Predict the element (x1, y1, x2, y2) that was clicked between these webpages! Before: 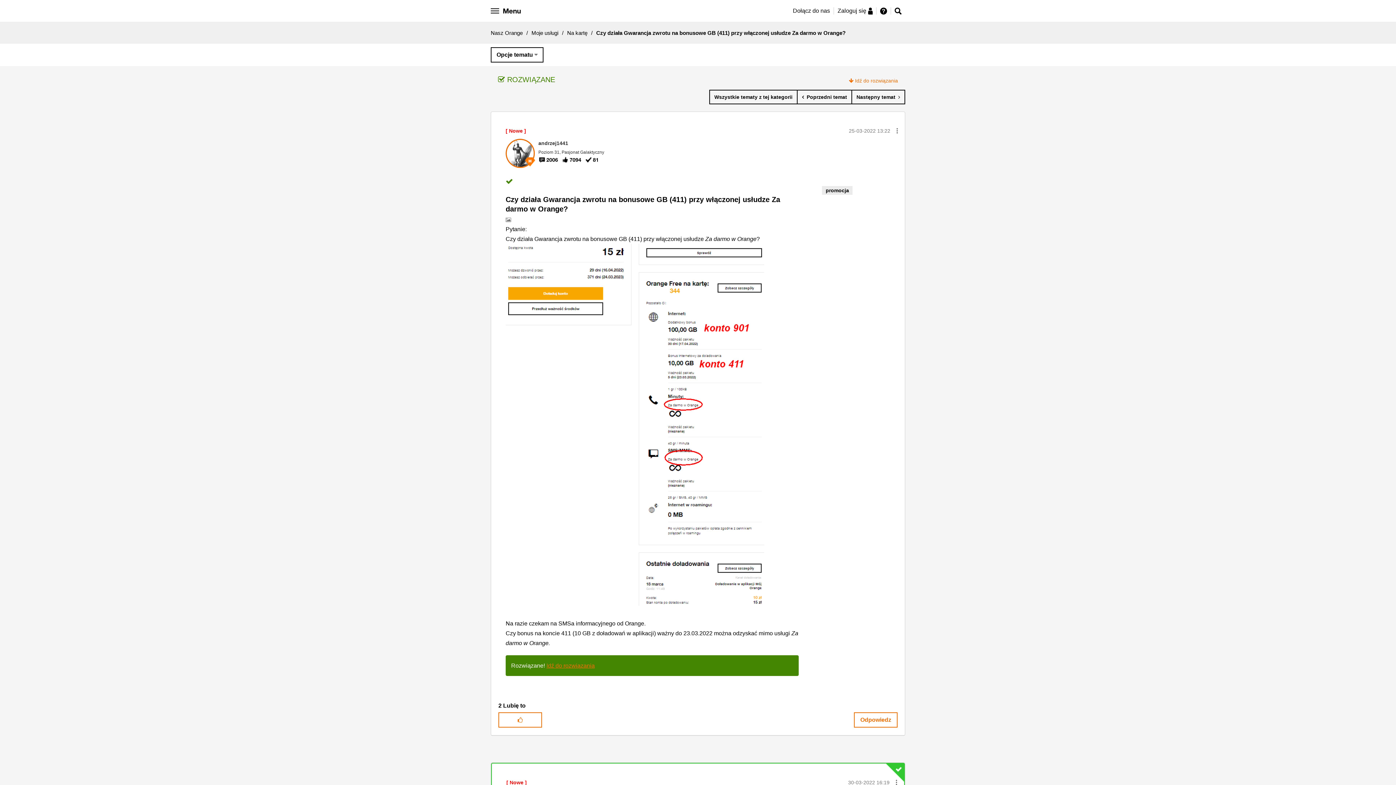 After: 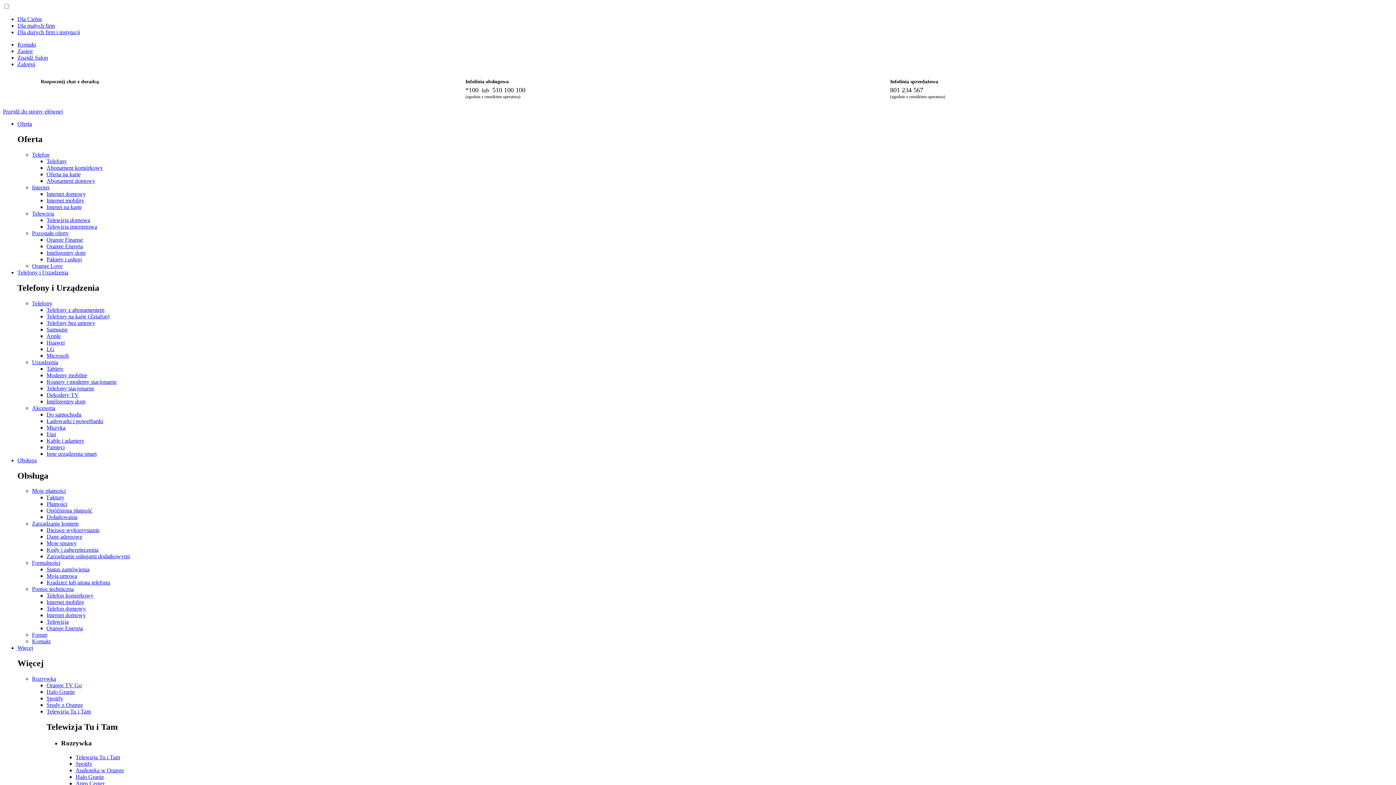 Action: label: Zaloguj się bbox: (837, 7, 866, 13)